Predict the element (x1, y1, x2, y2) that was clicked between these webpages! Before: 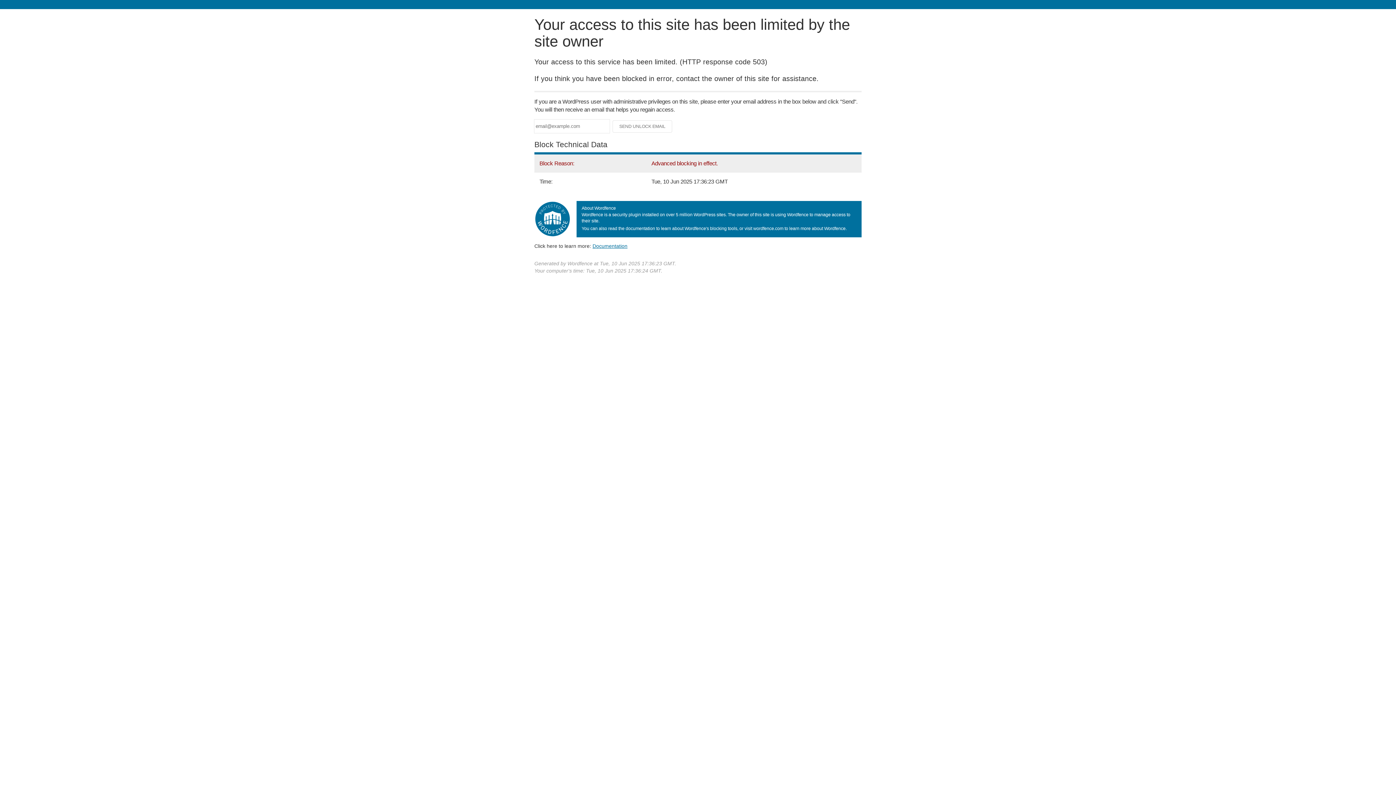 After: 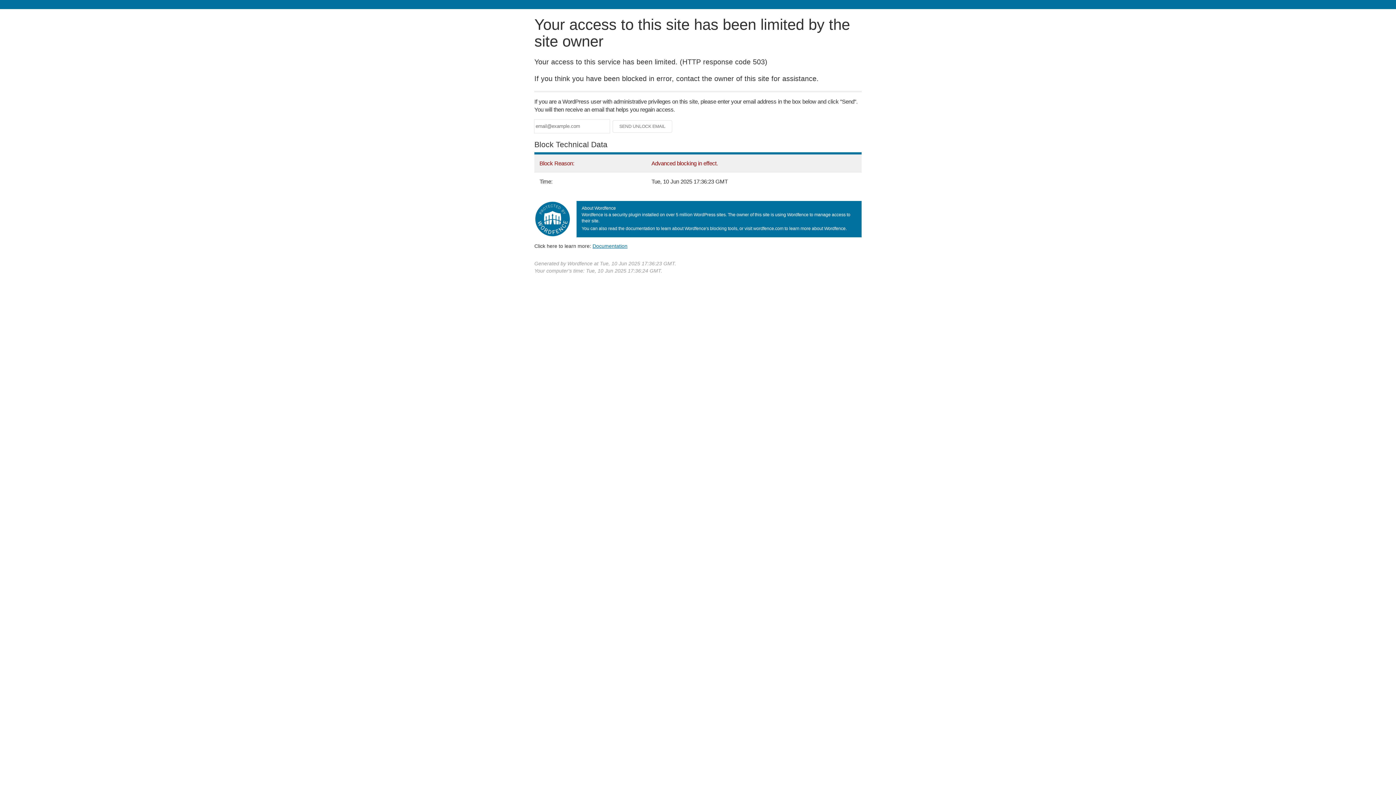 Action: bbox: (592, 243, 627, 248) label: Documentation